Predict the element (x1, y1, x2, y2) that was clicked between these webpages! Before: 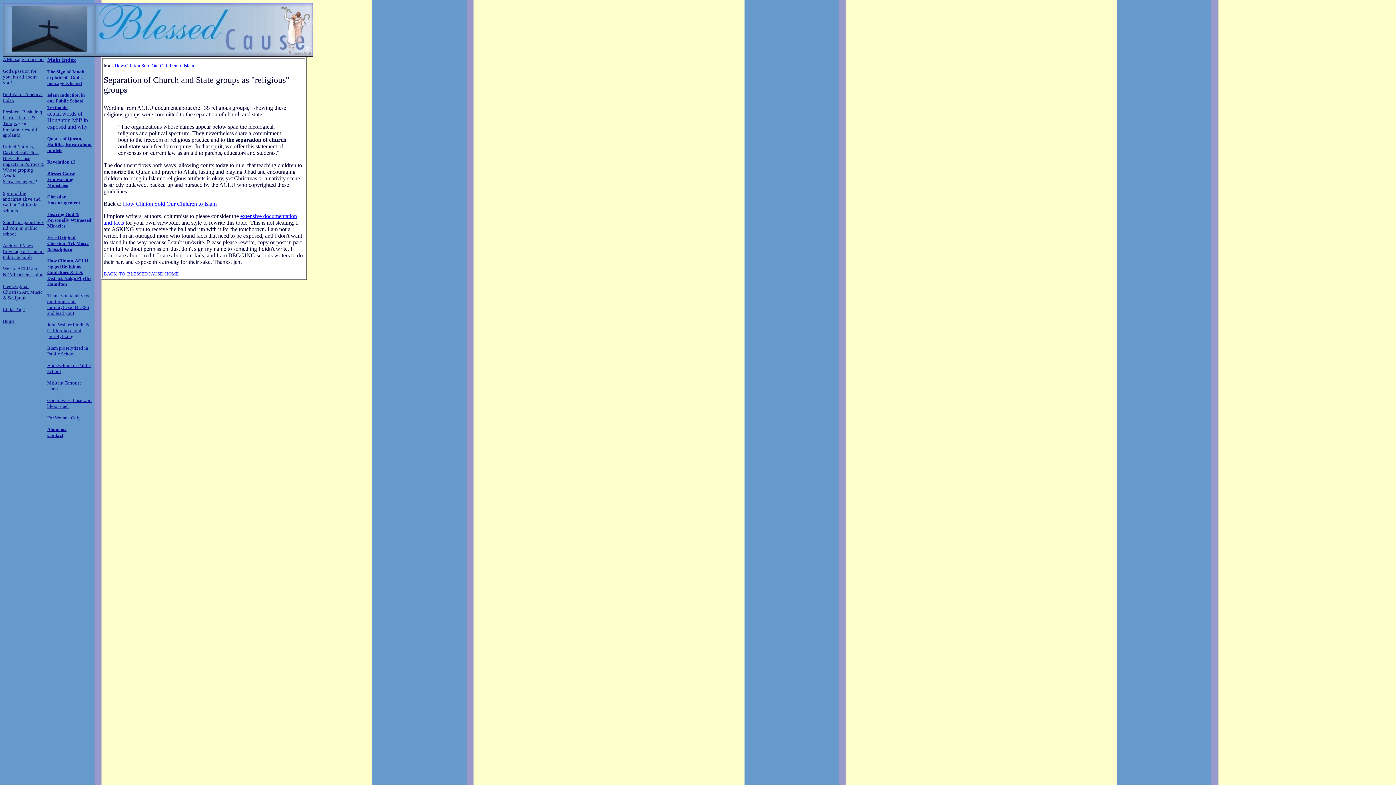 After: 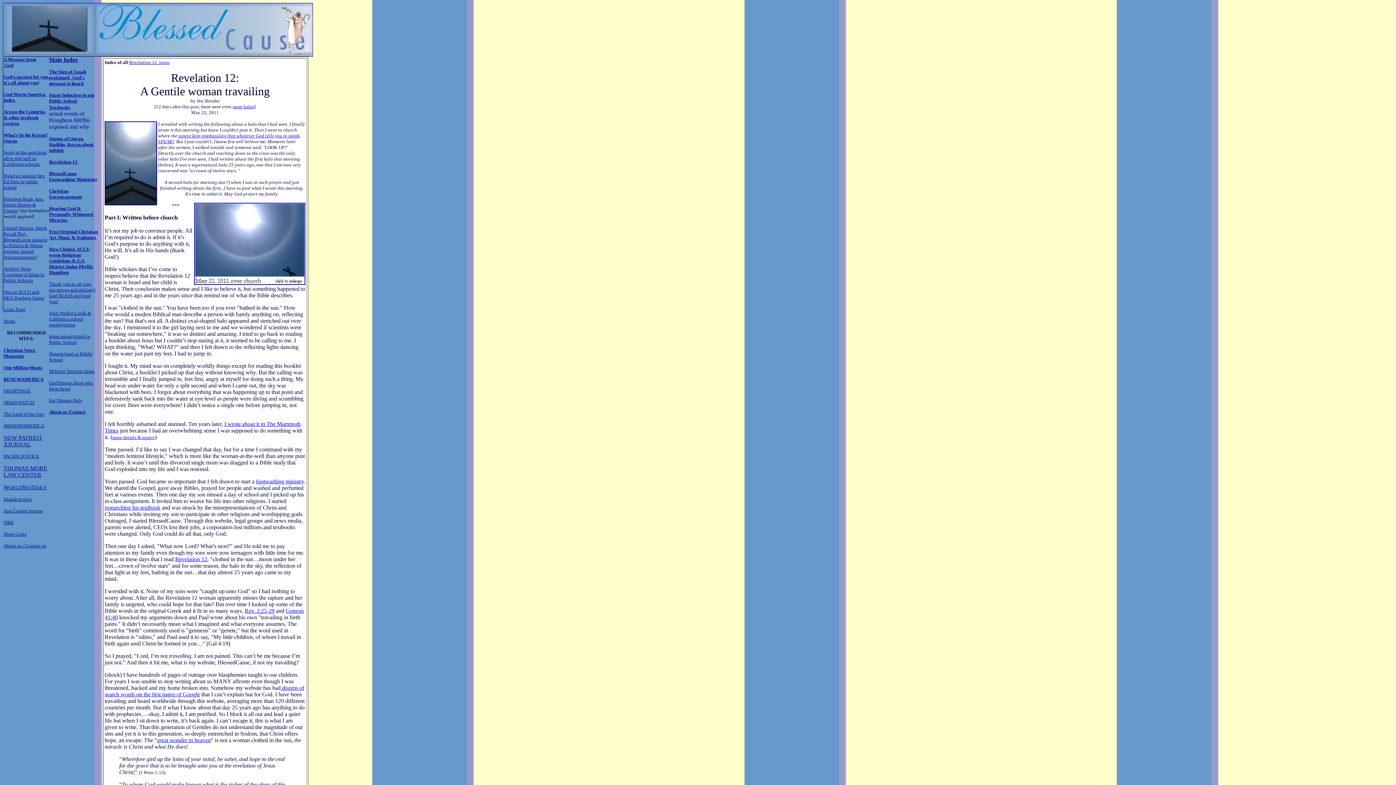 Action: bbox: (47, 159, 75, 164) label: Revelation 12